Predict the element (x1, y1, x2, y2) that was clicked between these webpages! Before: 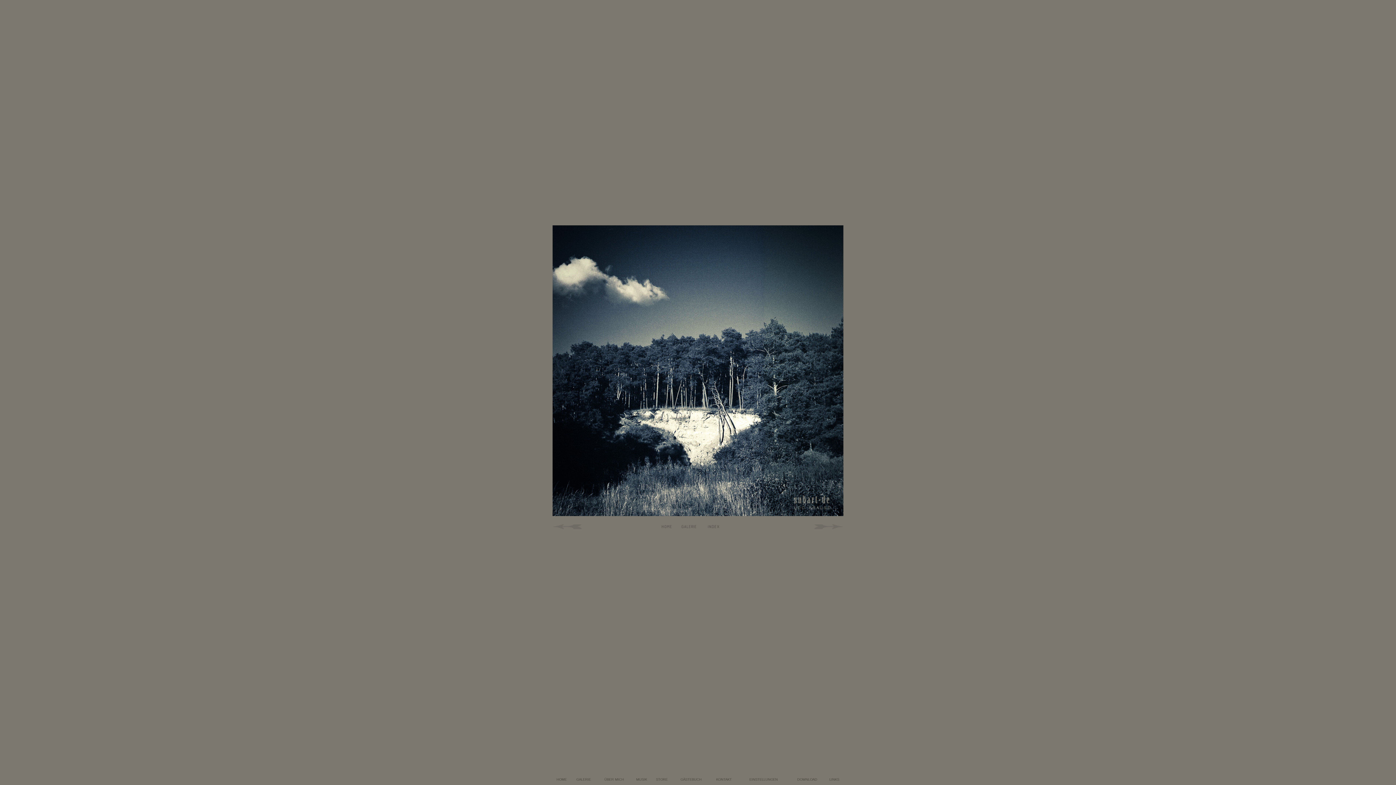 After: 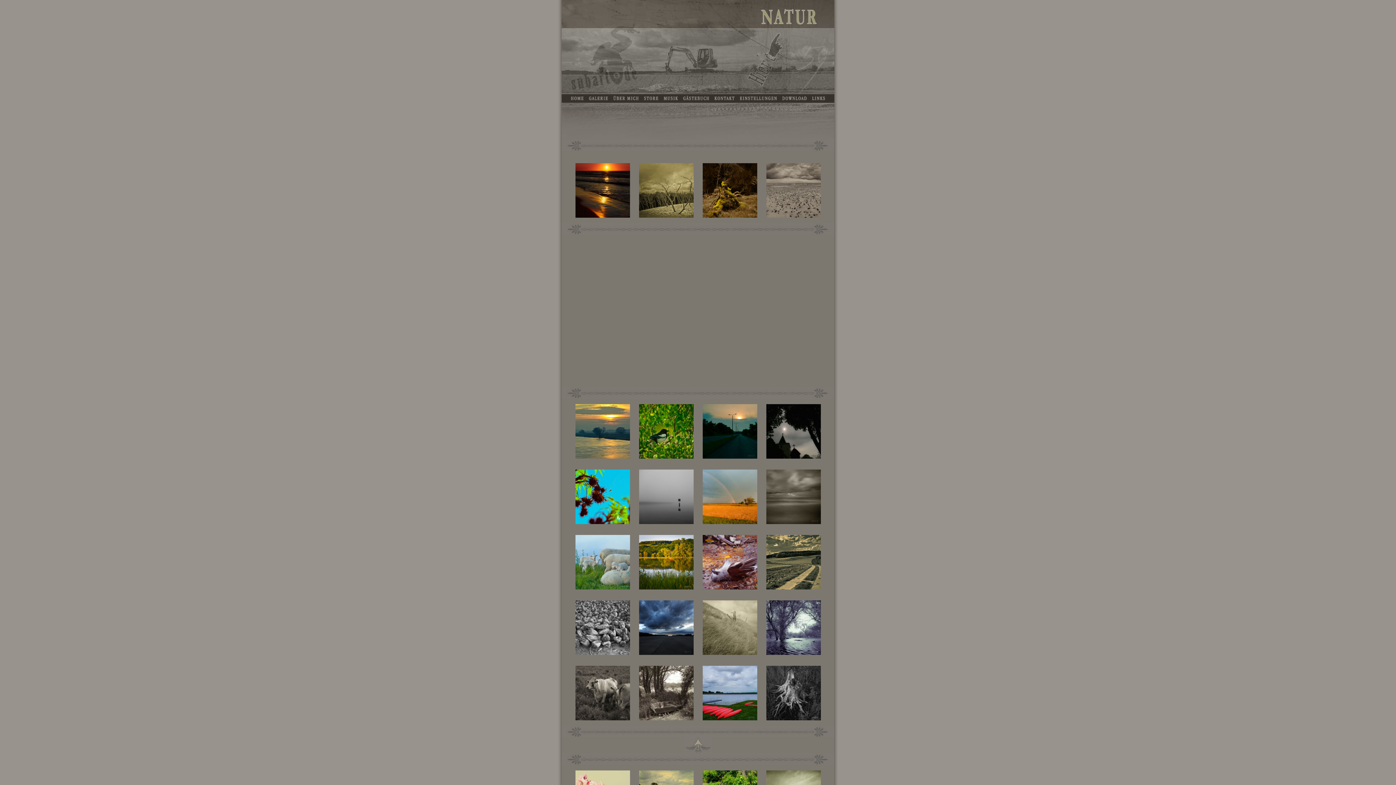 Action: bbox: (701, 525, 726, 532)